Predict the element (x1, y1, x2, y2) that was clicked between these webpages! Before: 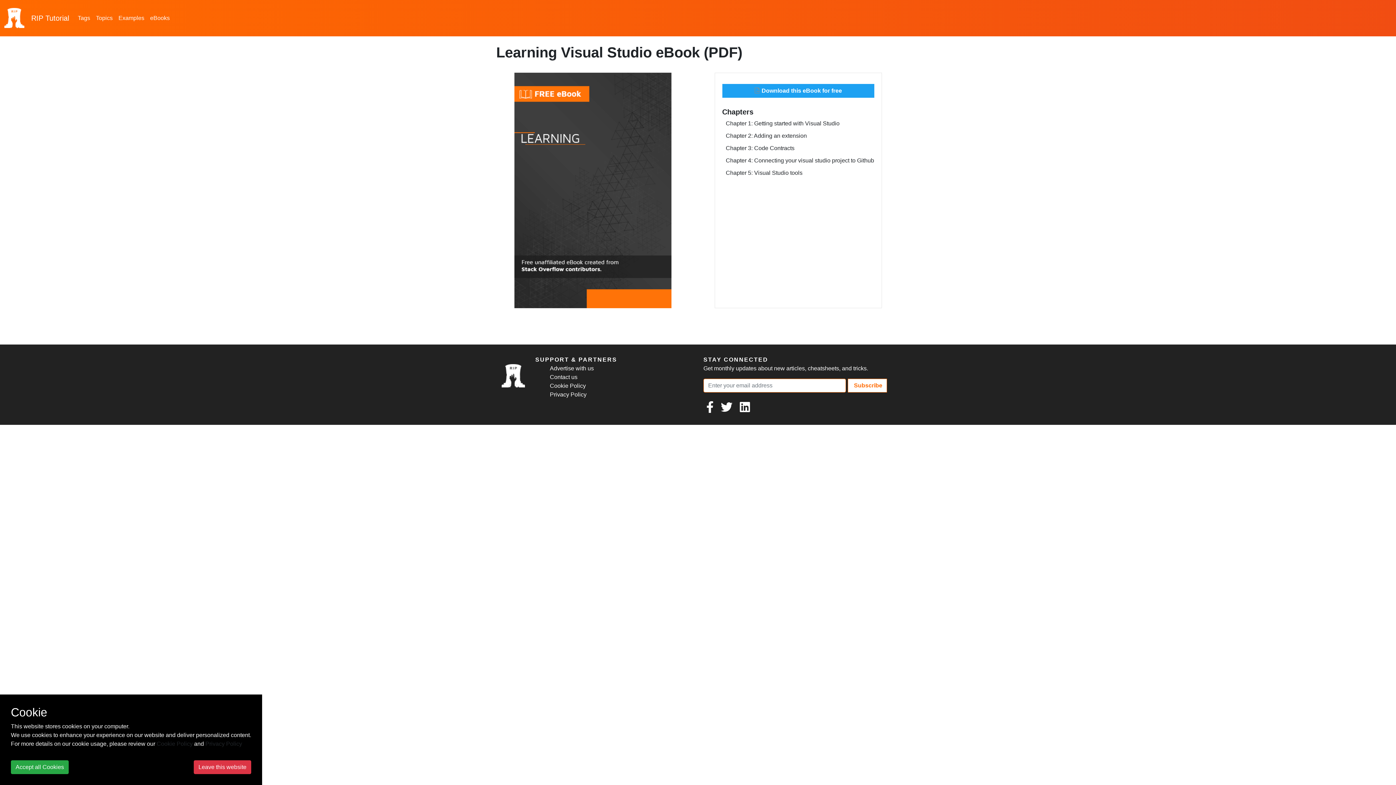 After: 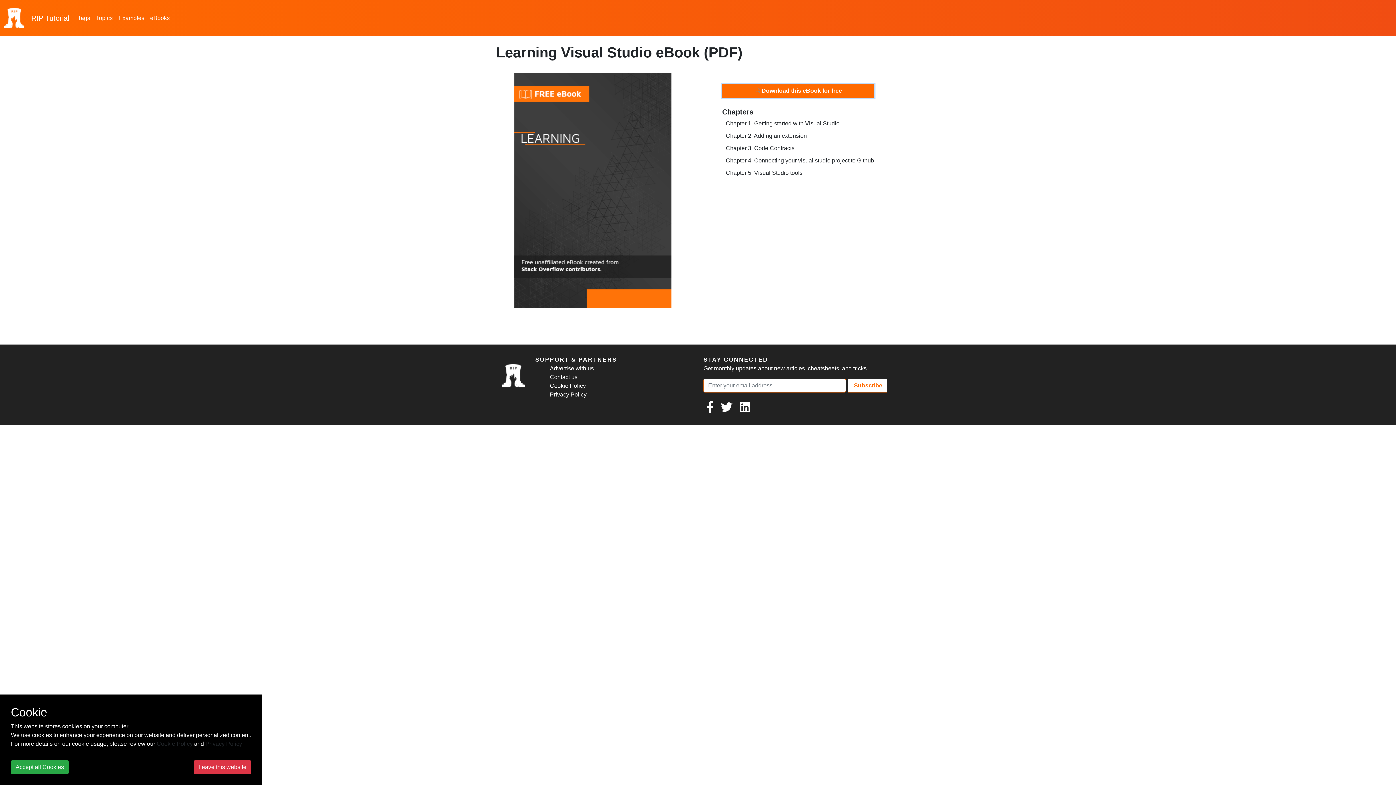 Action: bbox: (722, 84, 874, 97) label:  Download this eBook for free